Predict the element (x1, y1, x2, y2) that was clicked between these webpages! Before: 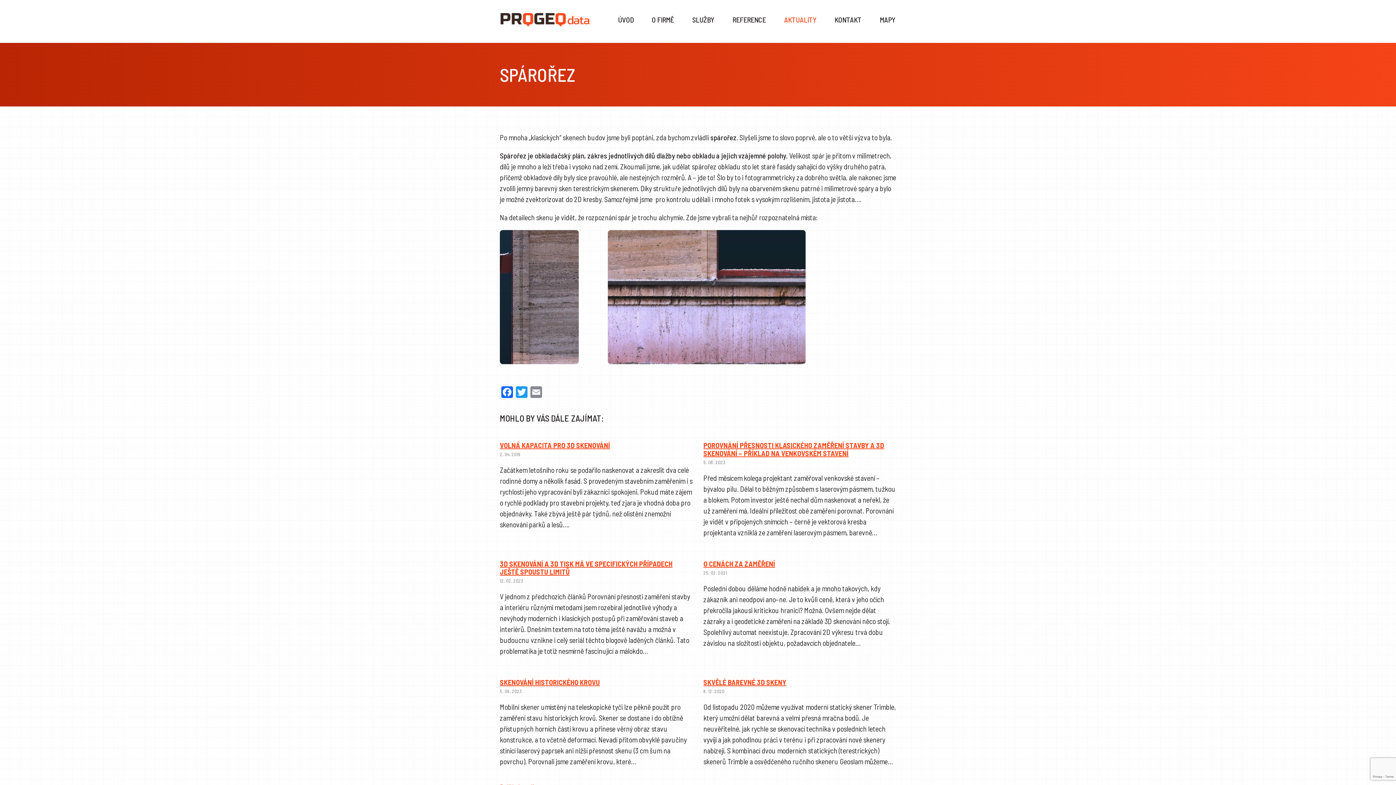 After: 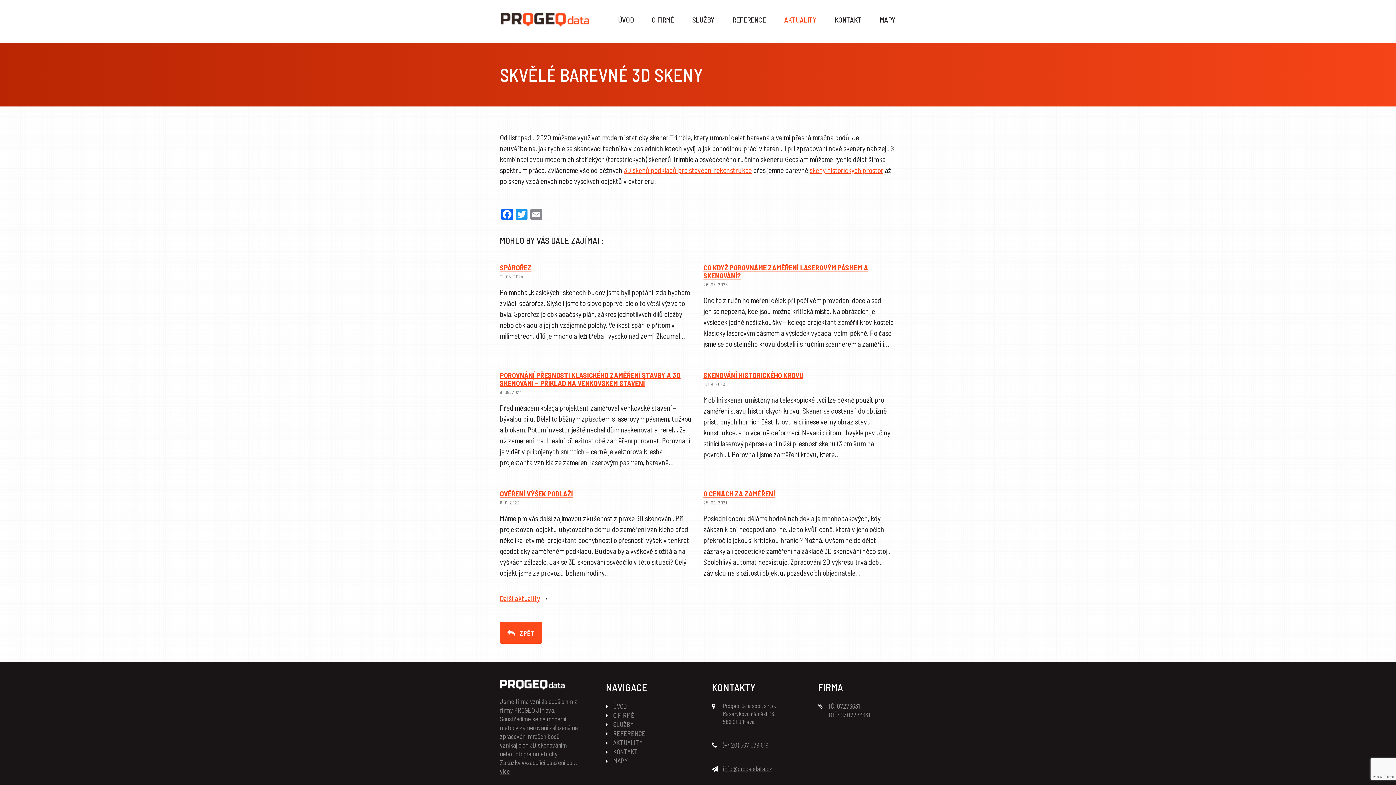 Action: label: SKVĚLÉ BAREVNÉ 3D SKENY bbox: (703, 678, 786, 686)